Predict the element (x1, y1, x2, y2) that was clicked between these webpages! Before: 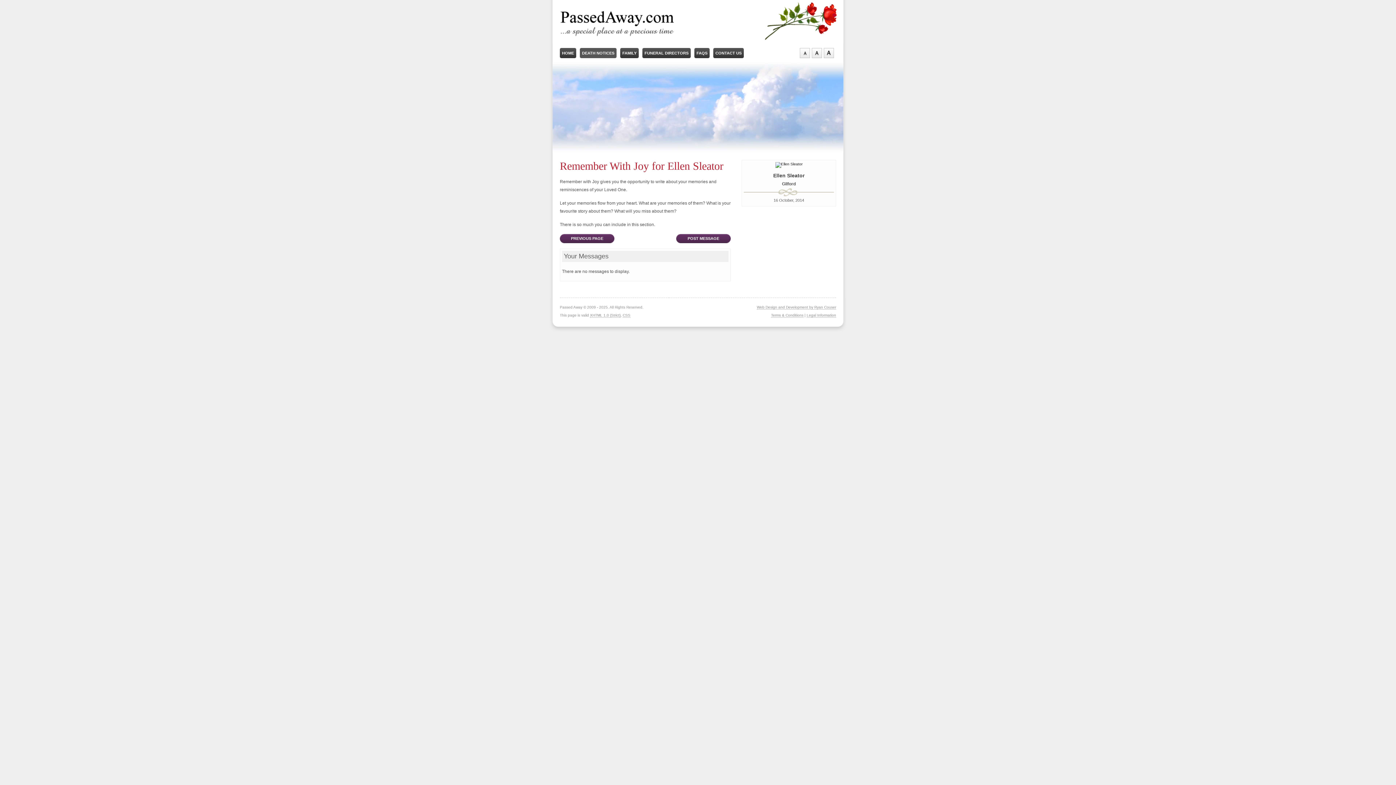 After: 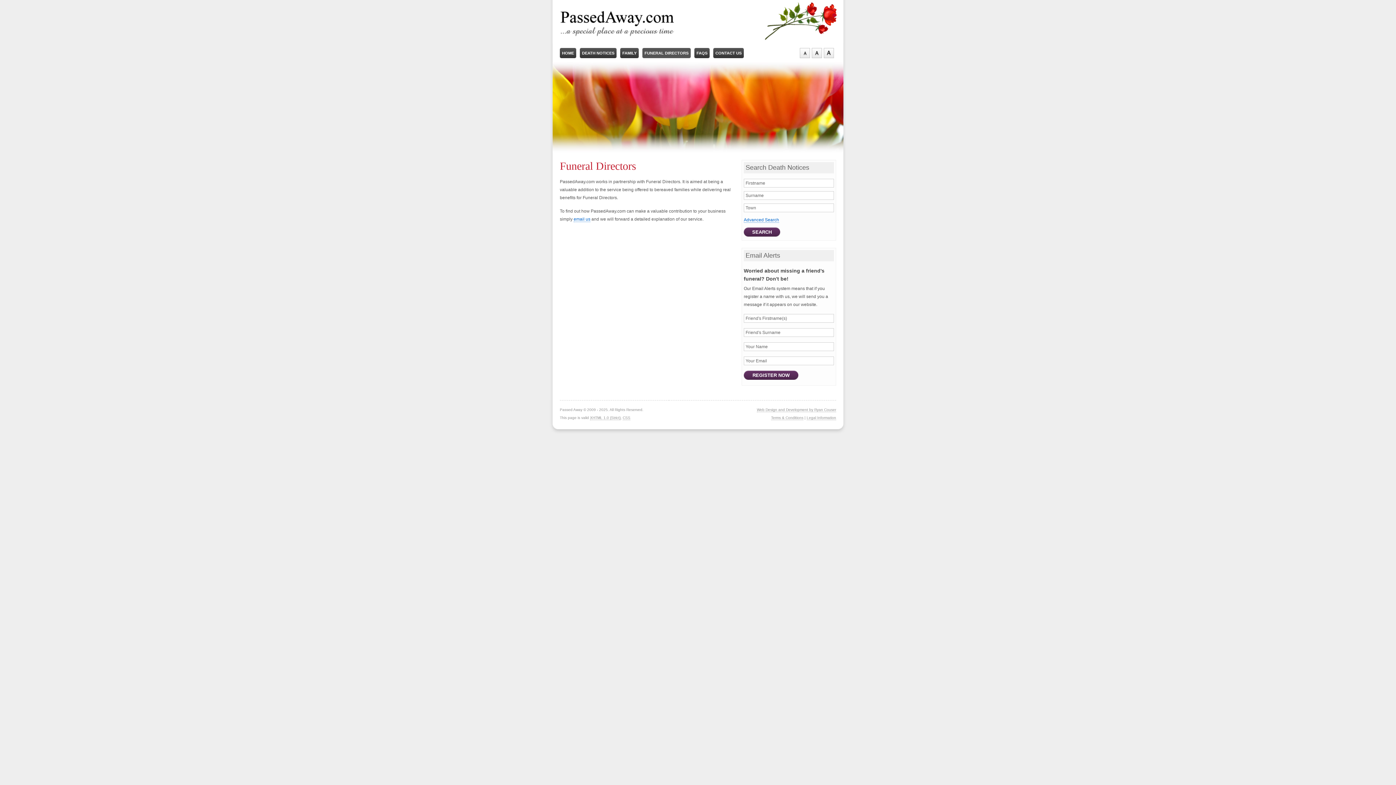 Action: label: FUNERAL DIRECTORS bbox: (642, 48, 690, 58)